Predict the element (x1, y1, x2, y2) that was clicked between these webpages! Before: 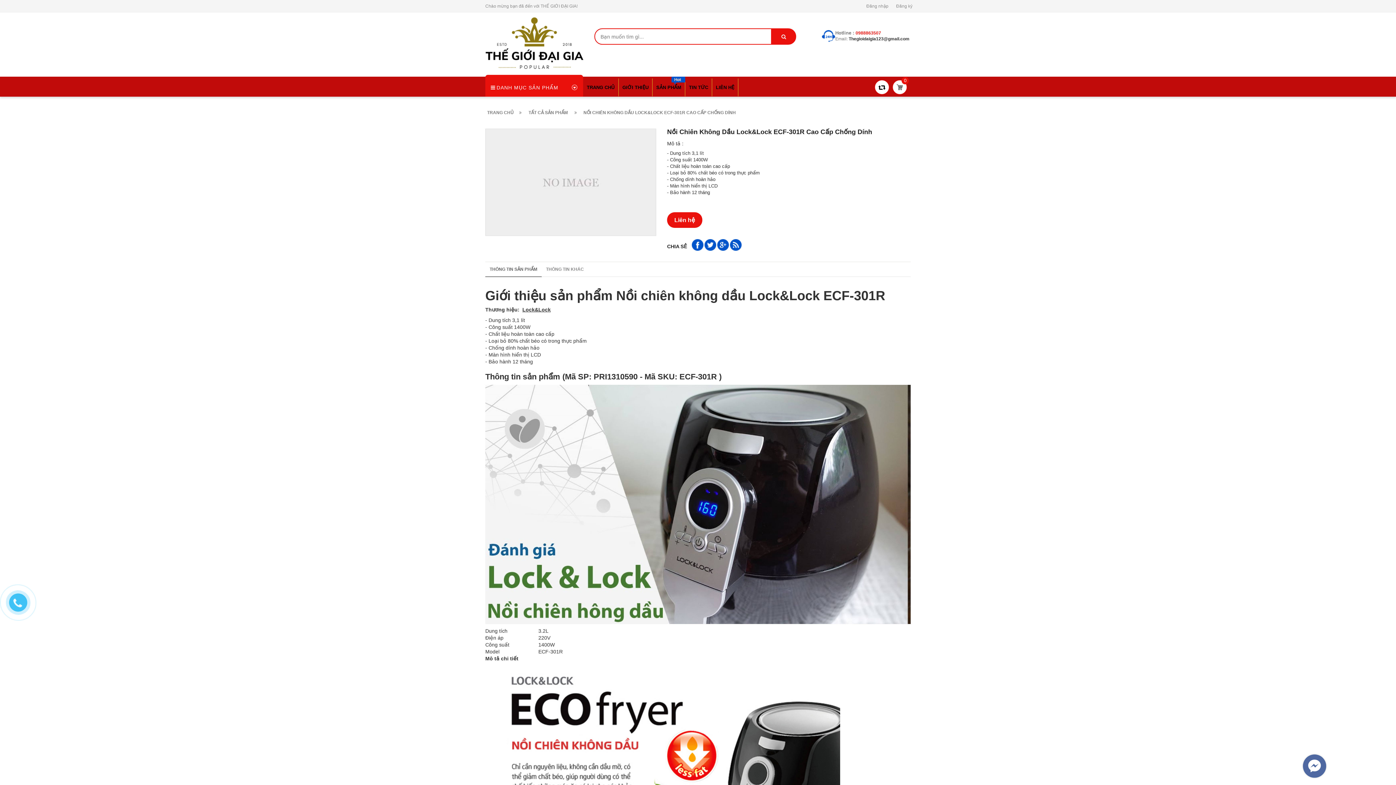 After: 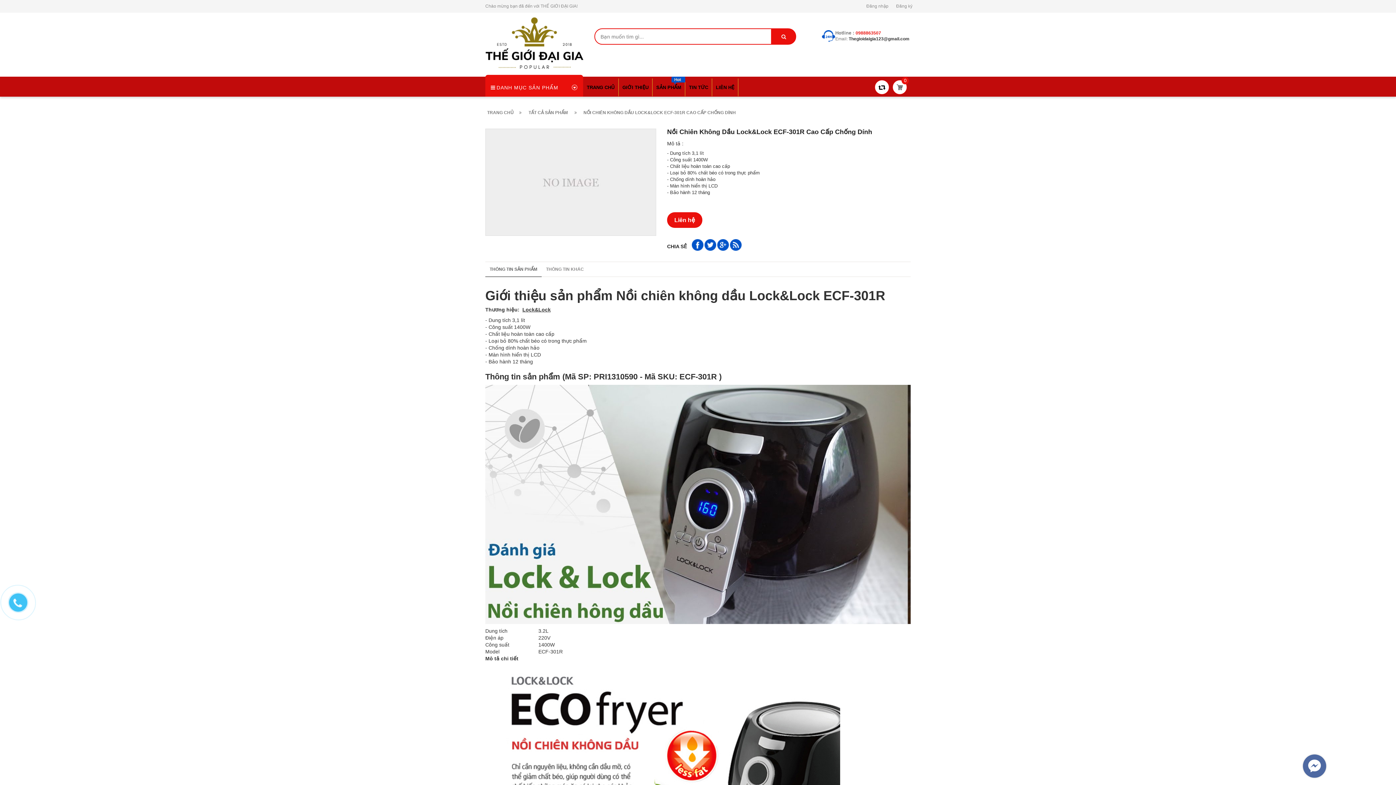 Action: bbox: (717, 239, 729, 250)